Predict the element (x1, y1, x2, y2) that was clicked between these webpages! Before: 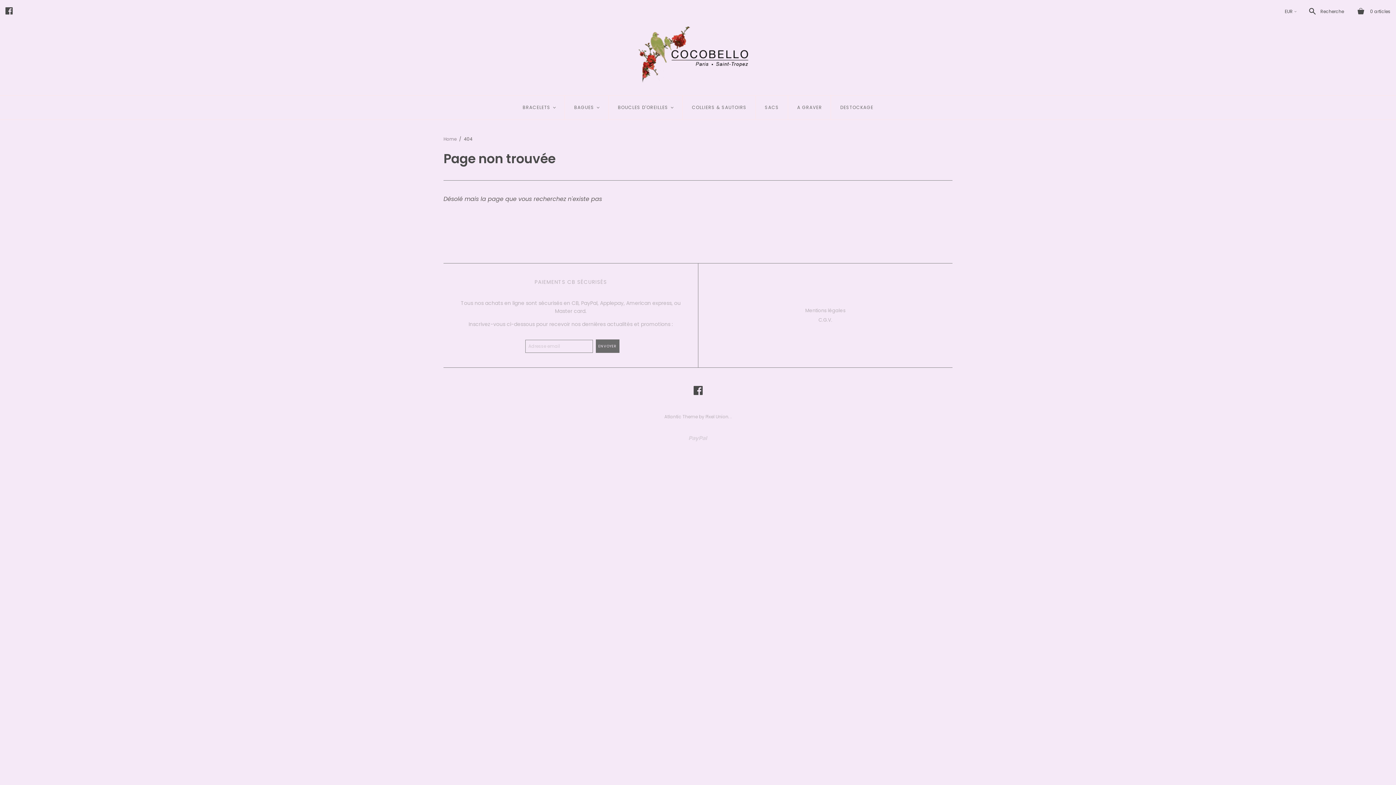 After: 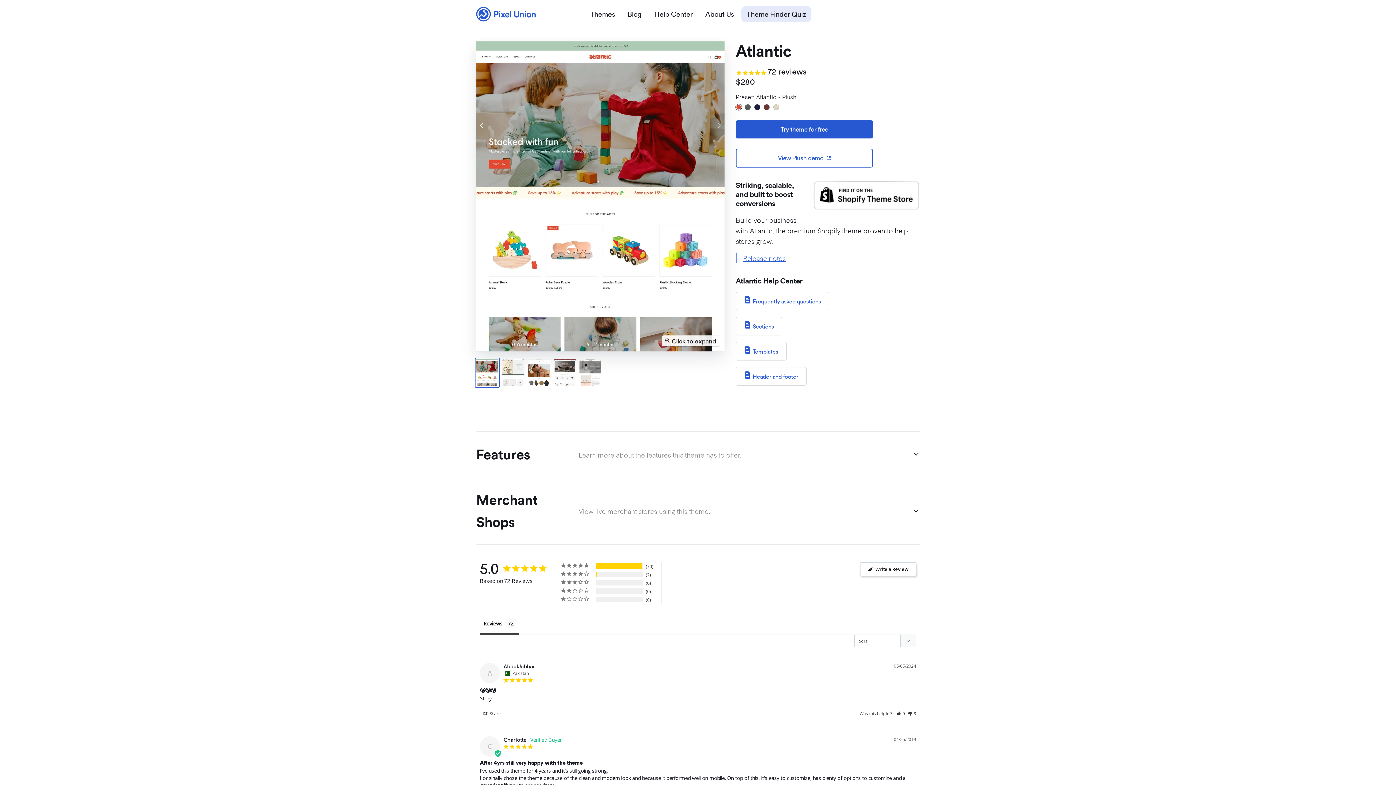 Action: label: Atlantic Theme bbox: (664, 413, 698, 420)